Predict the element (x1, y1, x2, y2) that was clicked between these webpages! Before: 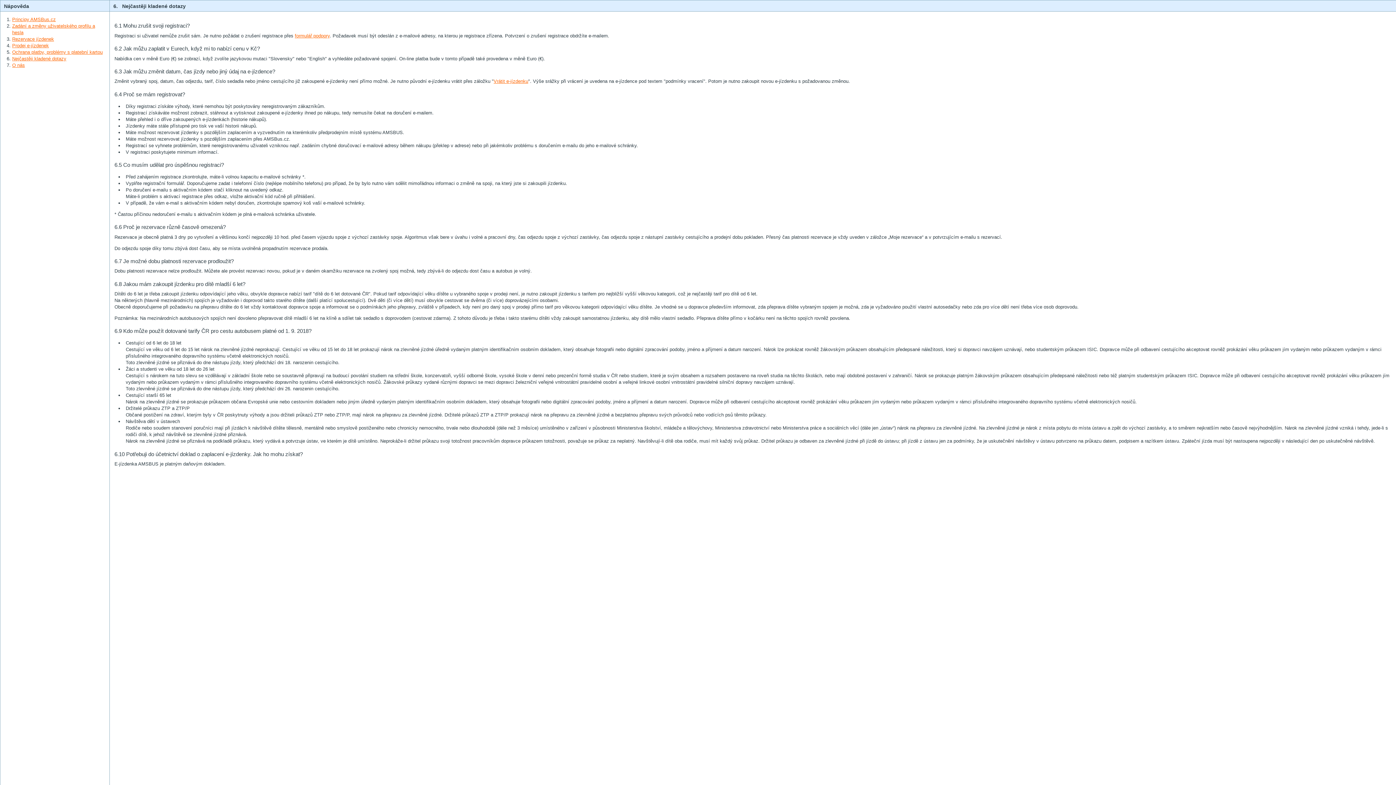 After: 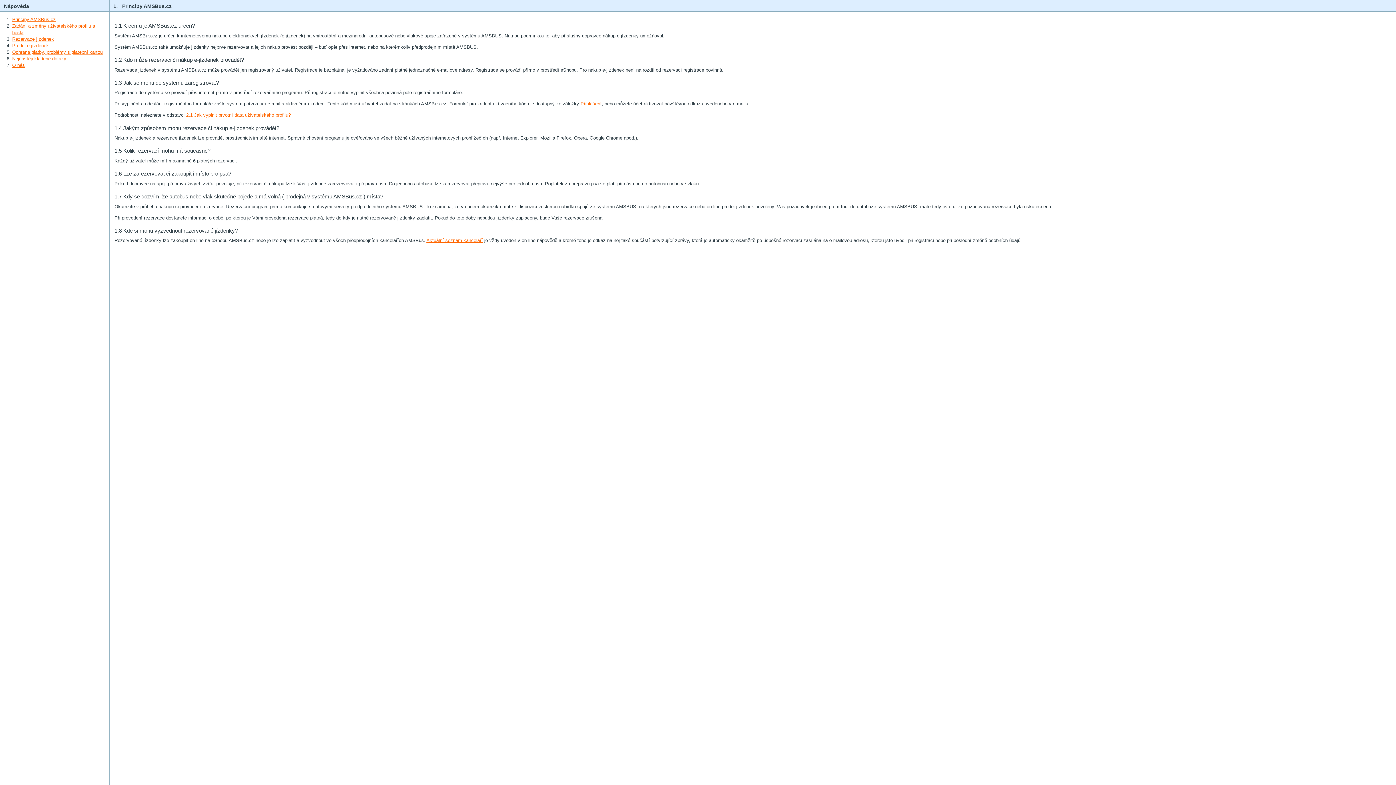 Action: bbox: (12, 16, 55, 22) label: Principy AMSBus.cz